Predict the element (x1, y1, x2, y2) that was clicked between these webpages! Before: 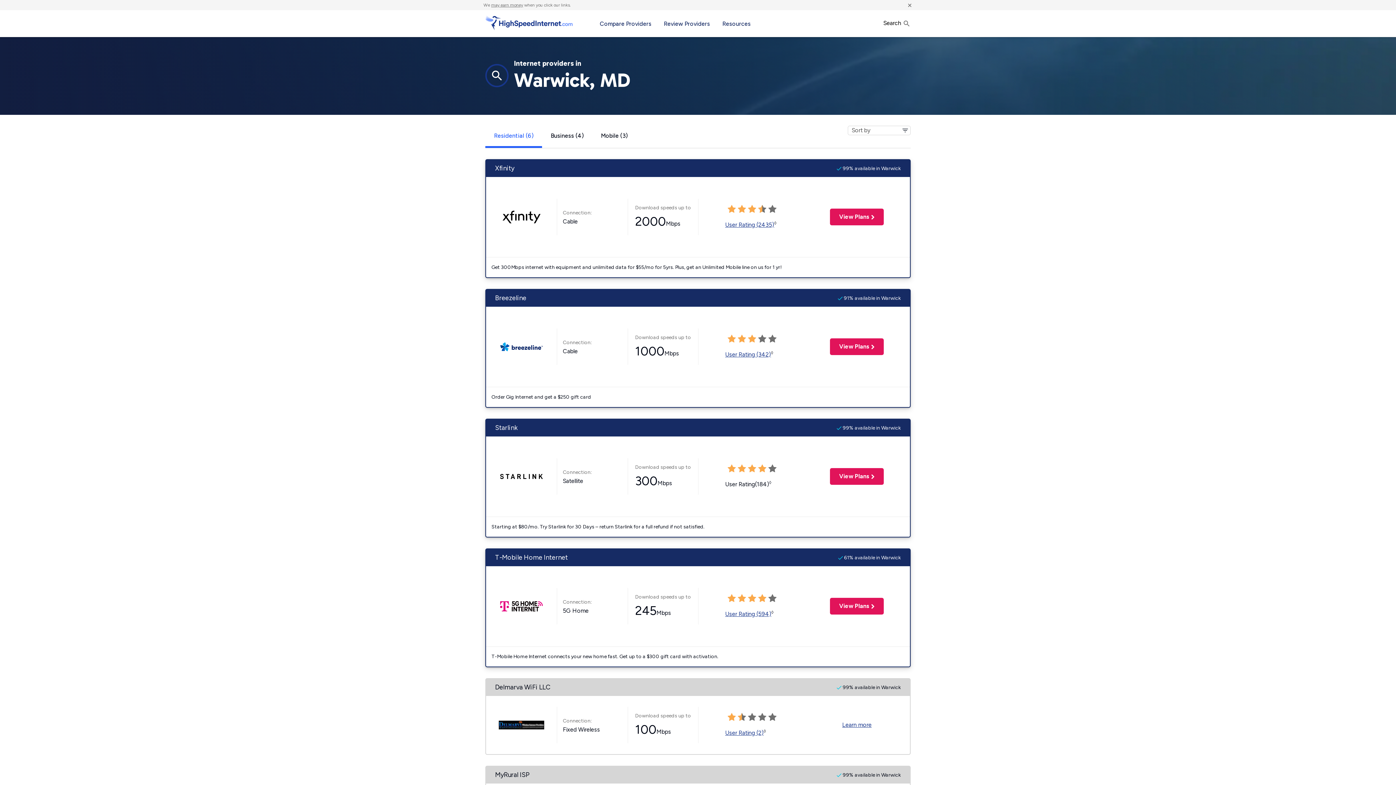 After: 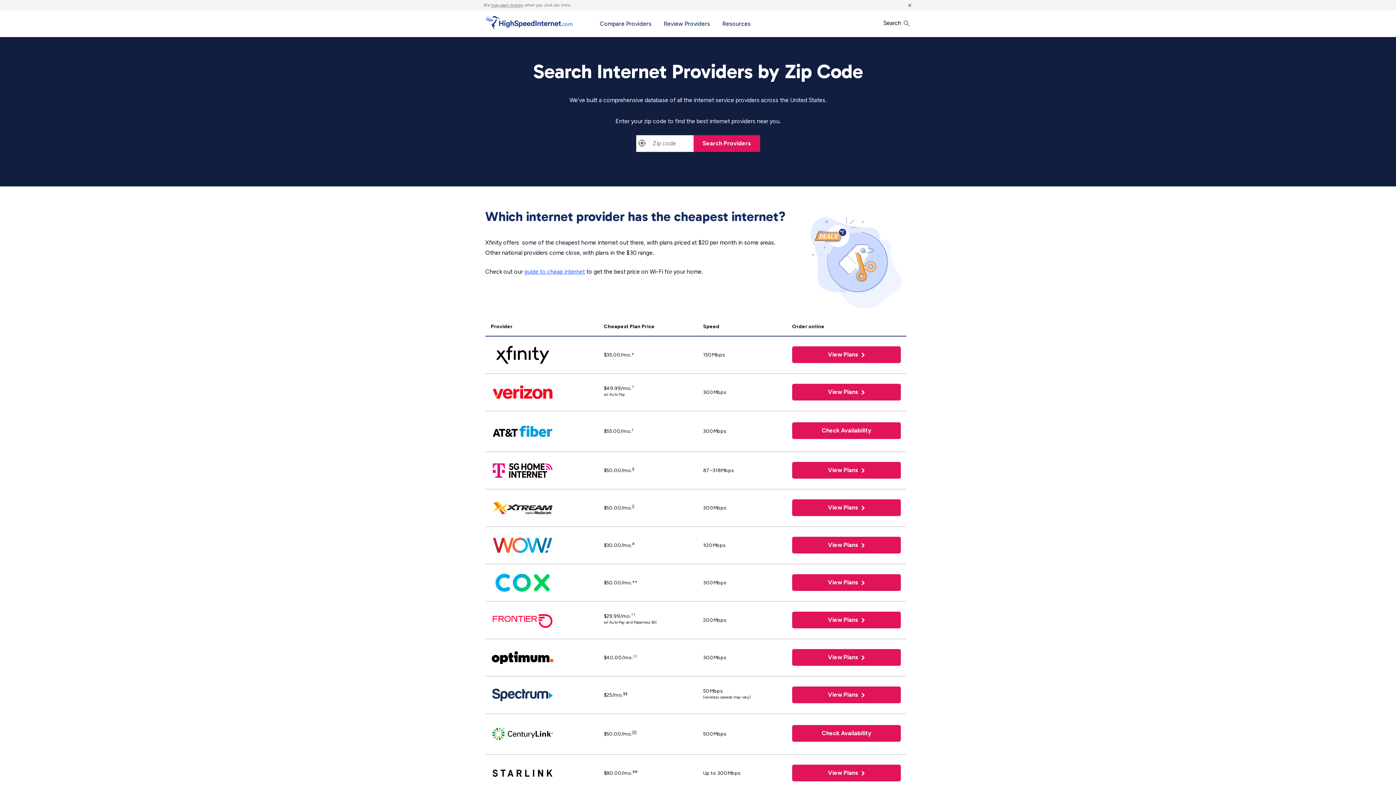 Action: bbox: (594, 10, 657, 37) label: Compare Providers